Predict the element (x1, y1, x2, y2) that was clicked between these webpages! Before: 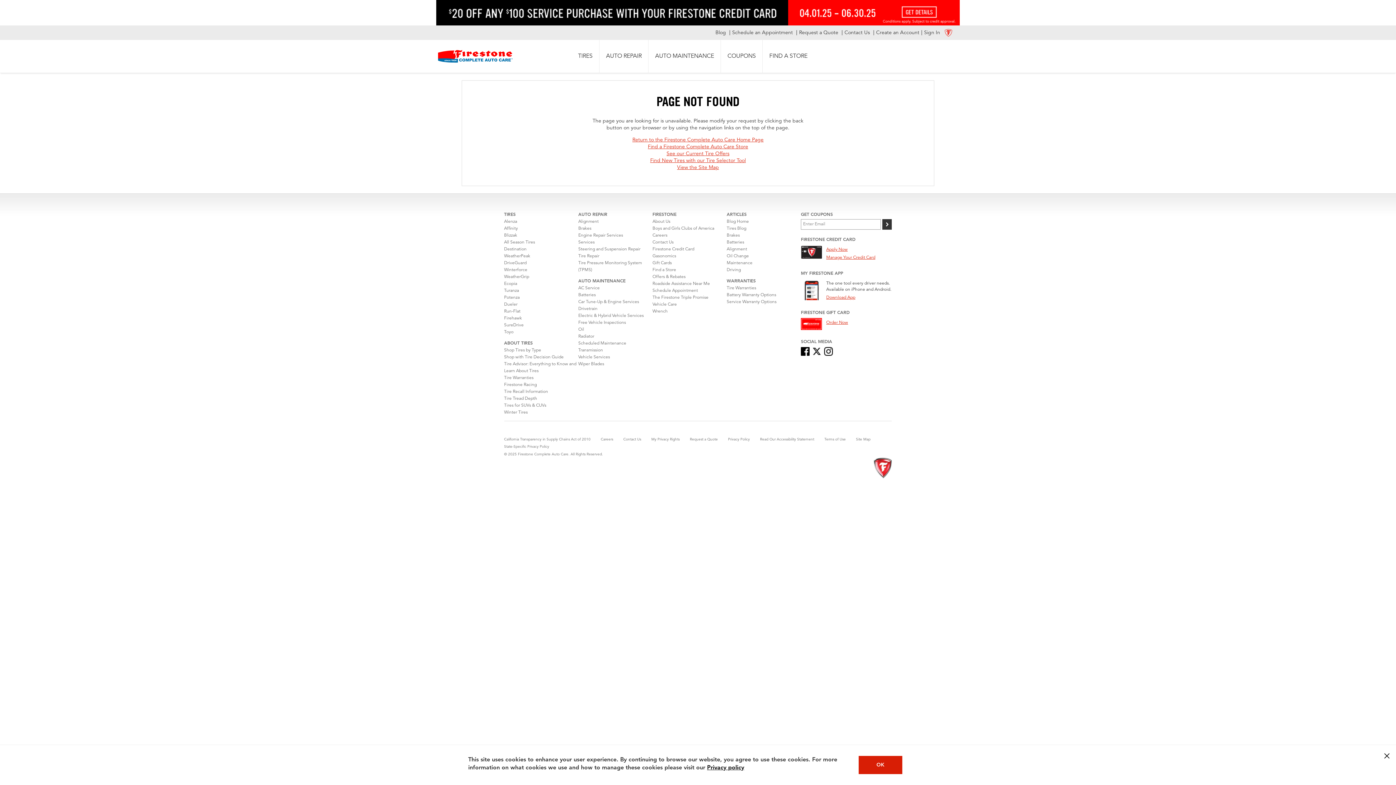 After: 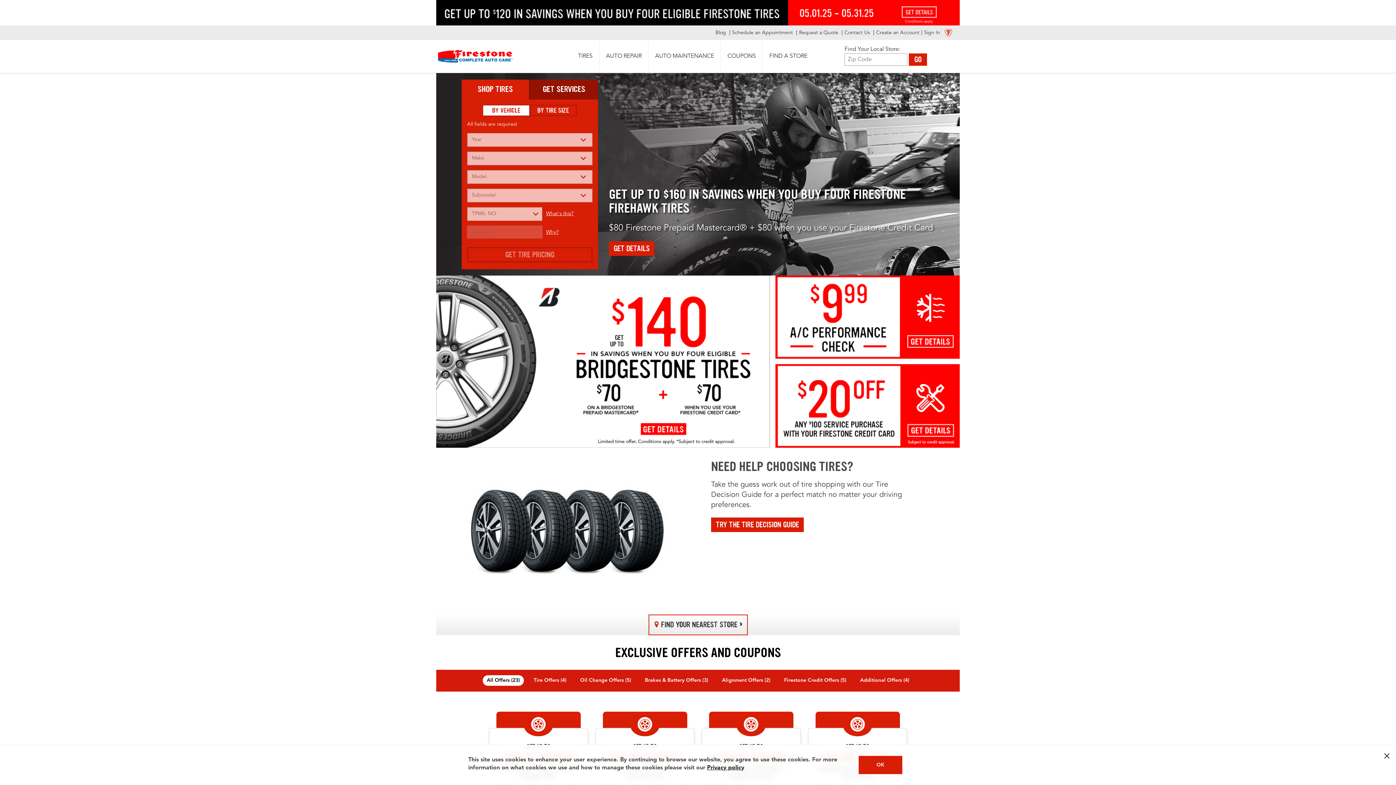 Action: bbox: (874, 466, 892, 469)